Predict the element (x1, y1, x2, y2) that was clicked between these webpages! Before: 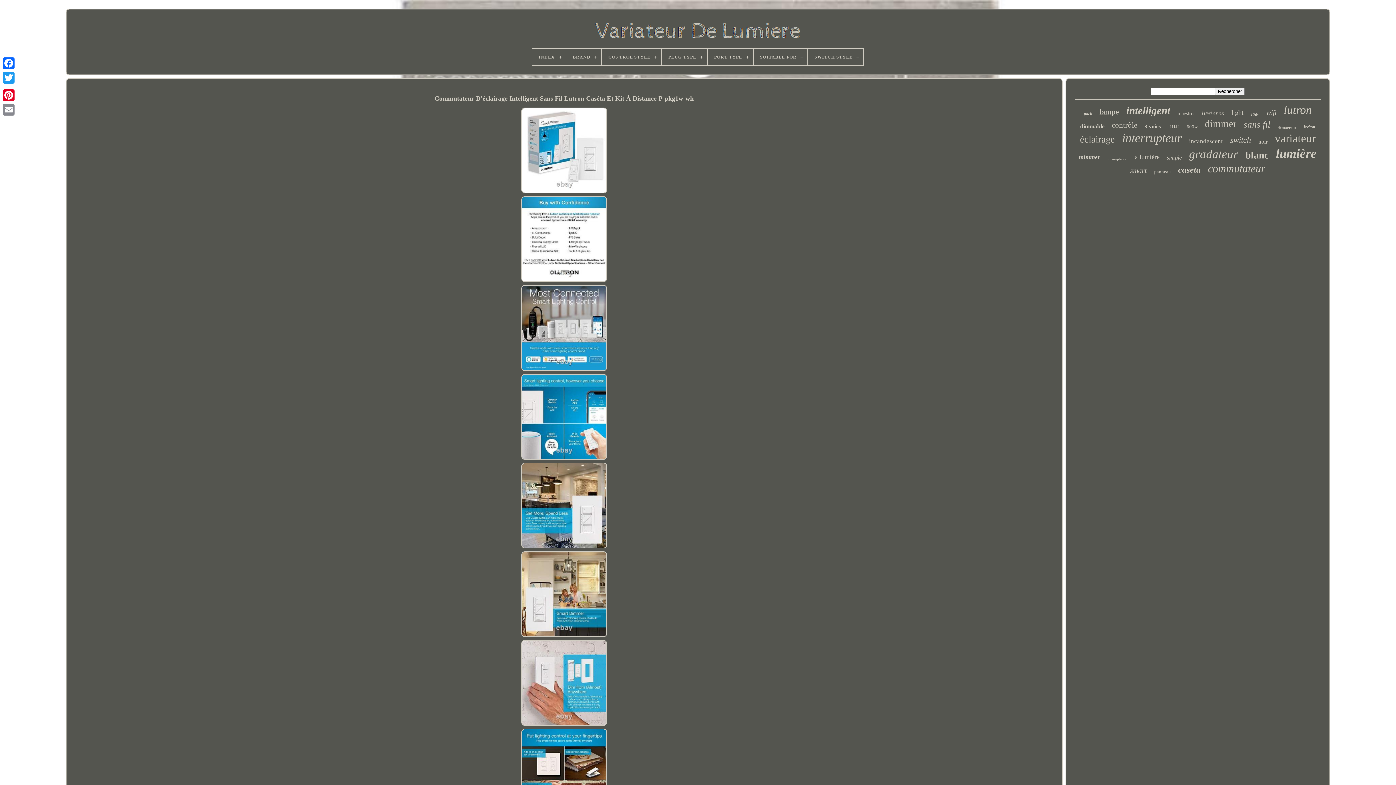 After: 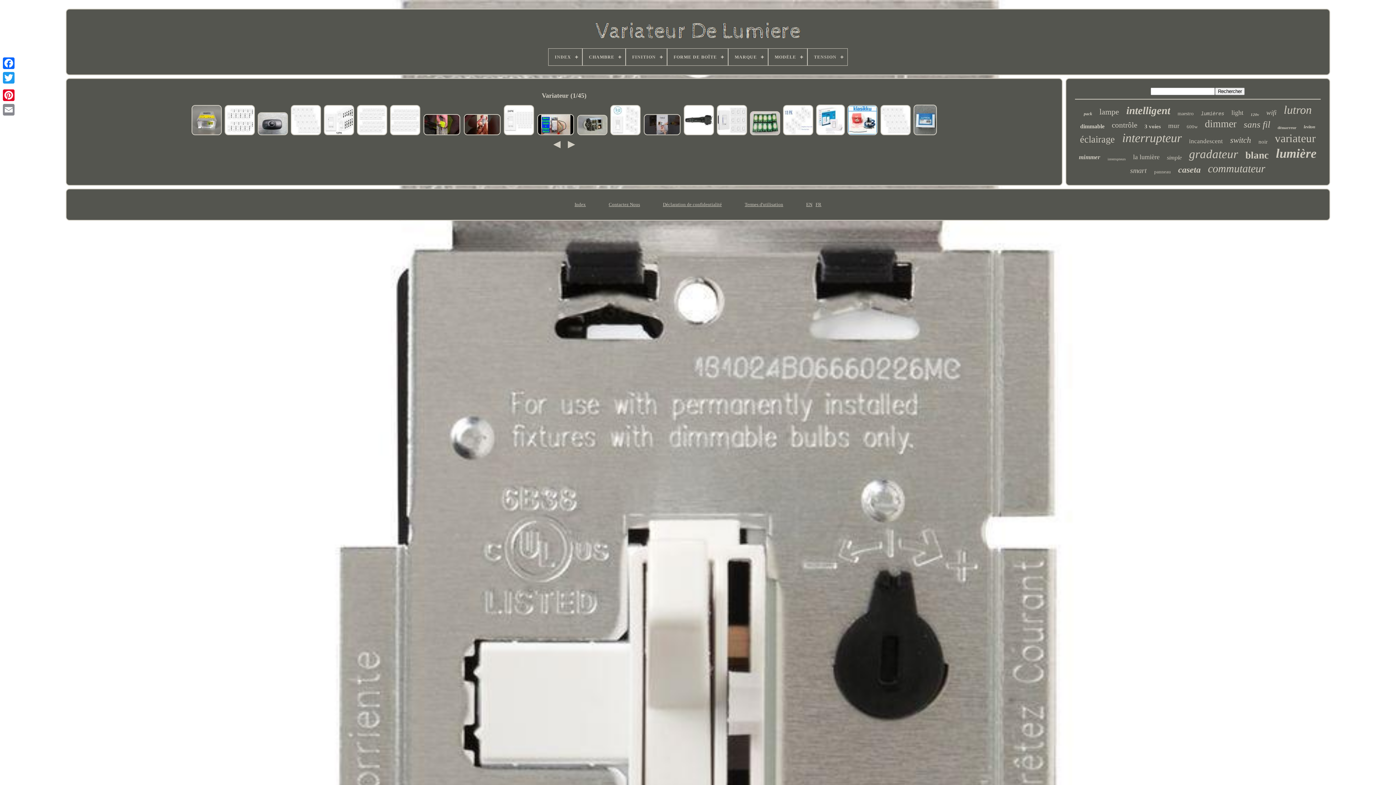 Action: label: variateur bbox: (1275, 132, 1315, 145)